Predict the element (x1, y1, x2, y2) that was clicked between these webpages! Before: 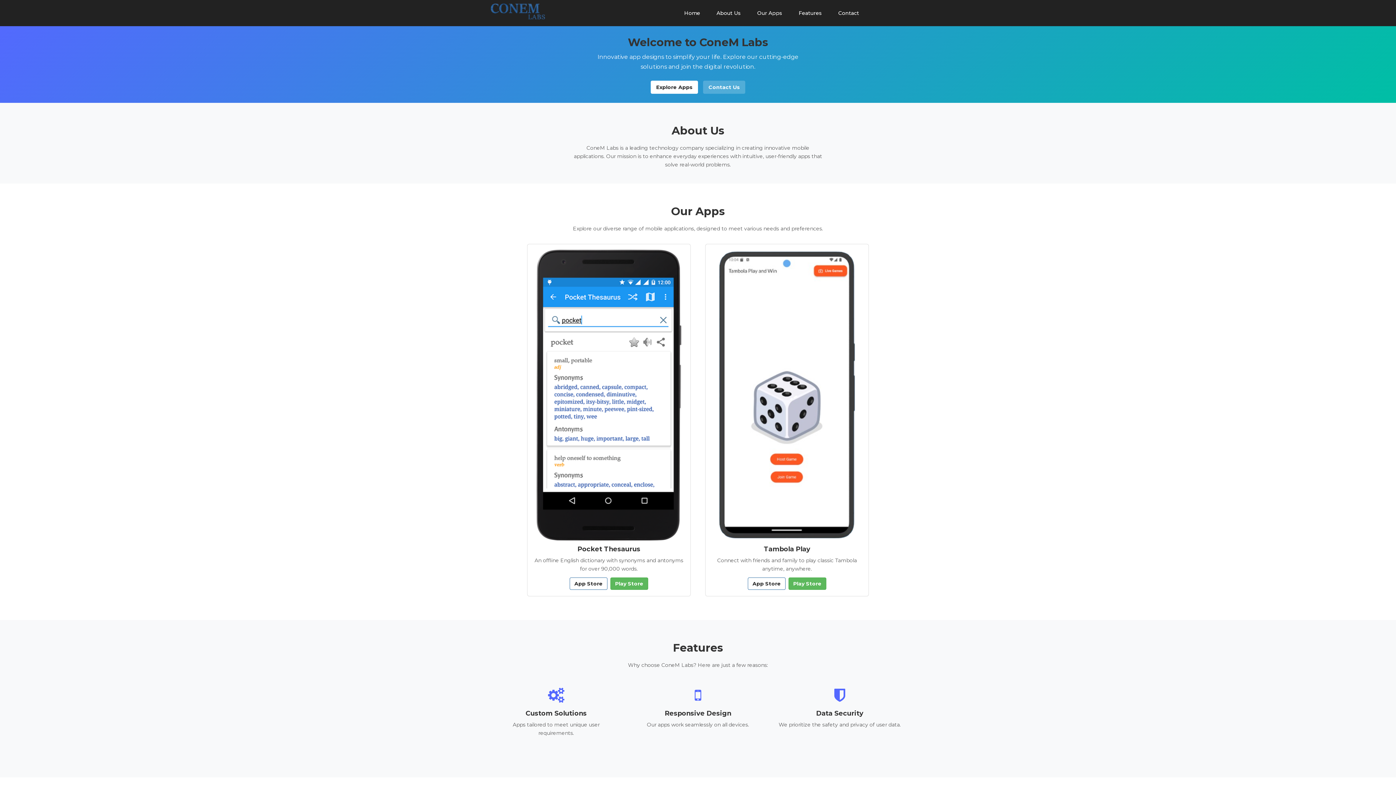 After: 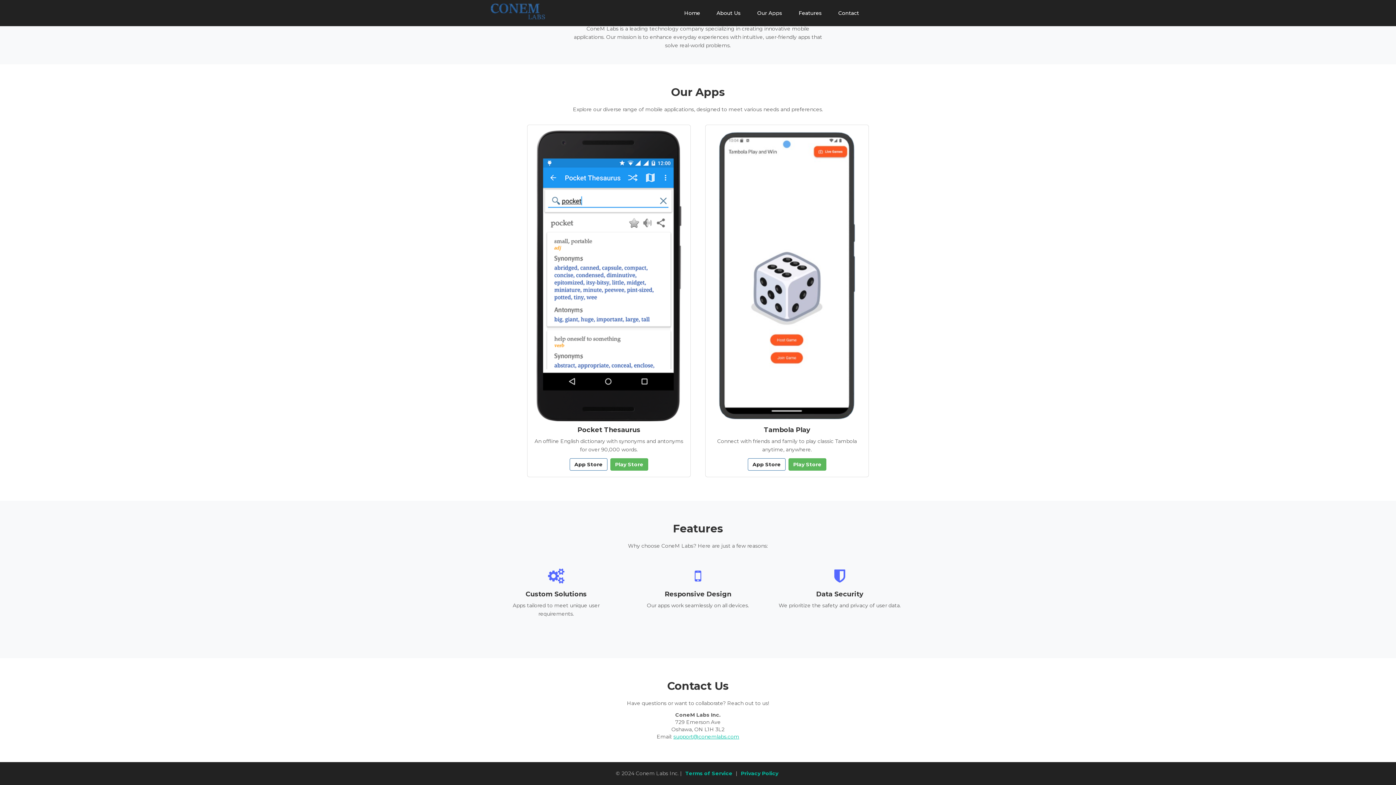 Action: bbox: (701, 83, 747, 90) label: Contact Us